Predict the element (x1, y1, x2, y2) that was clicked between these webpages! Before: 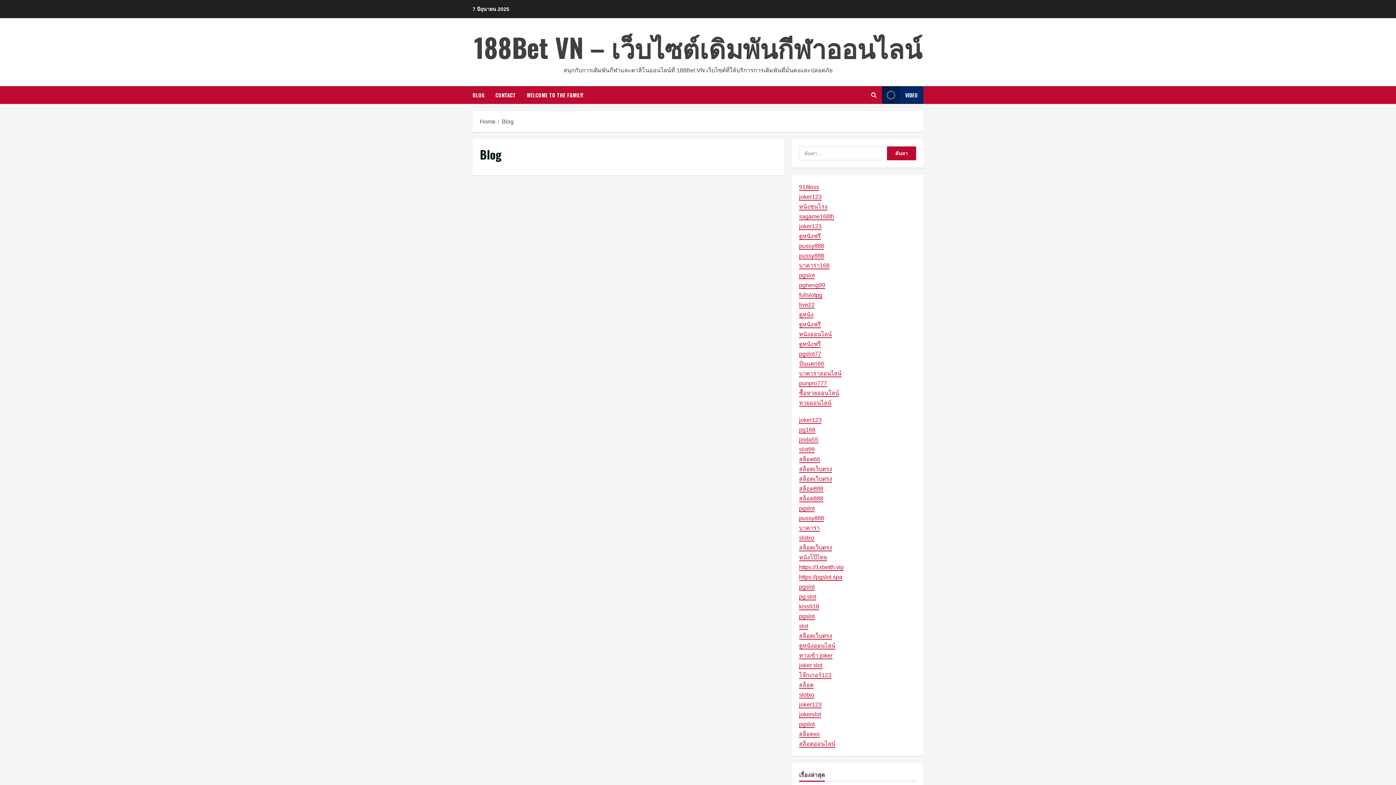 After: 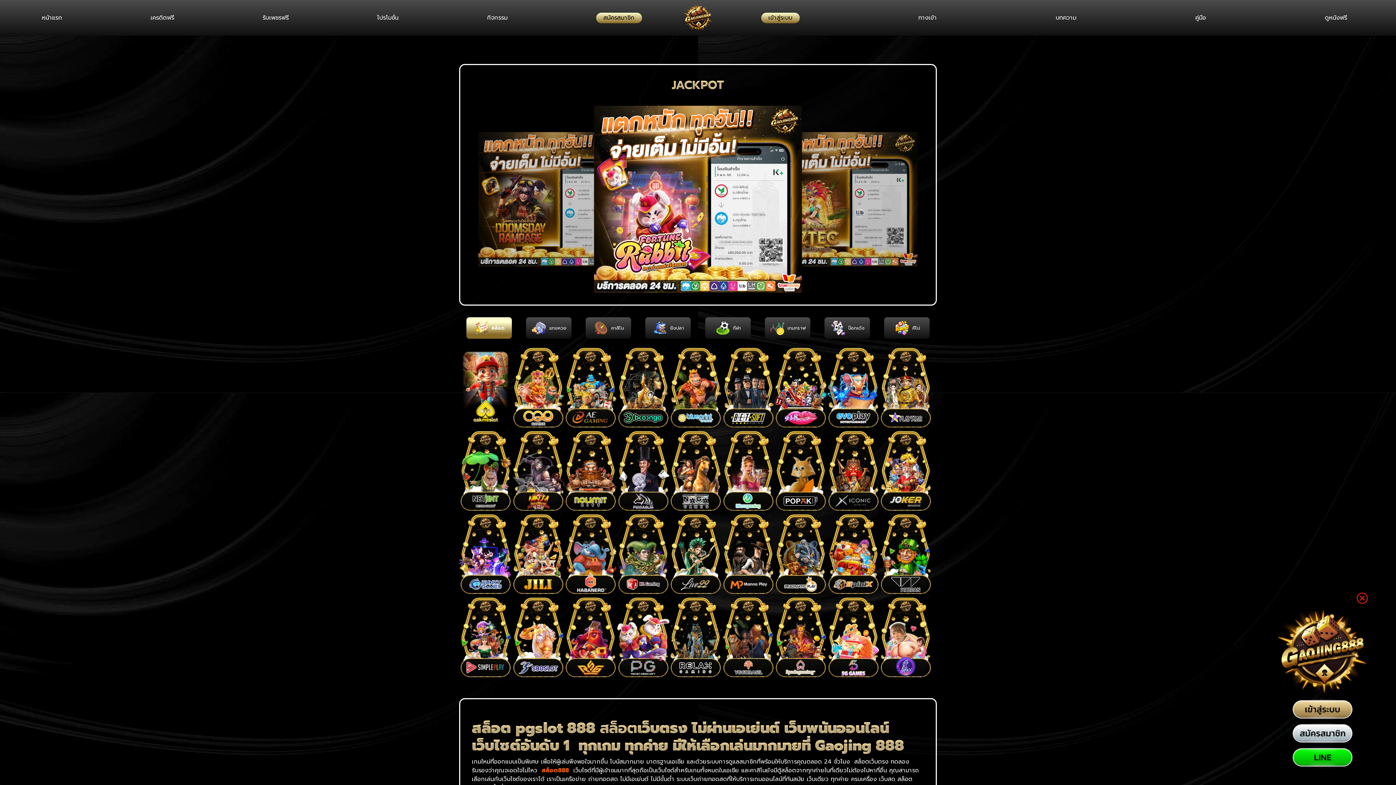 Action: bbox: (799, 593, 816, 600) label: pg slot